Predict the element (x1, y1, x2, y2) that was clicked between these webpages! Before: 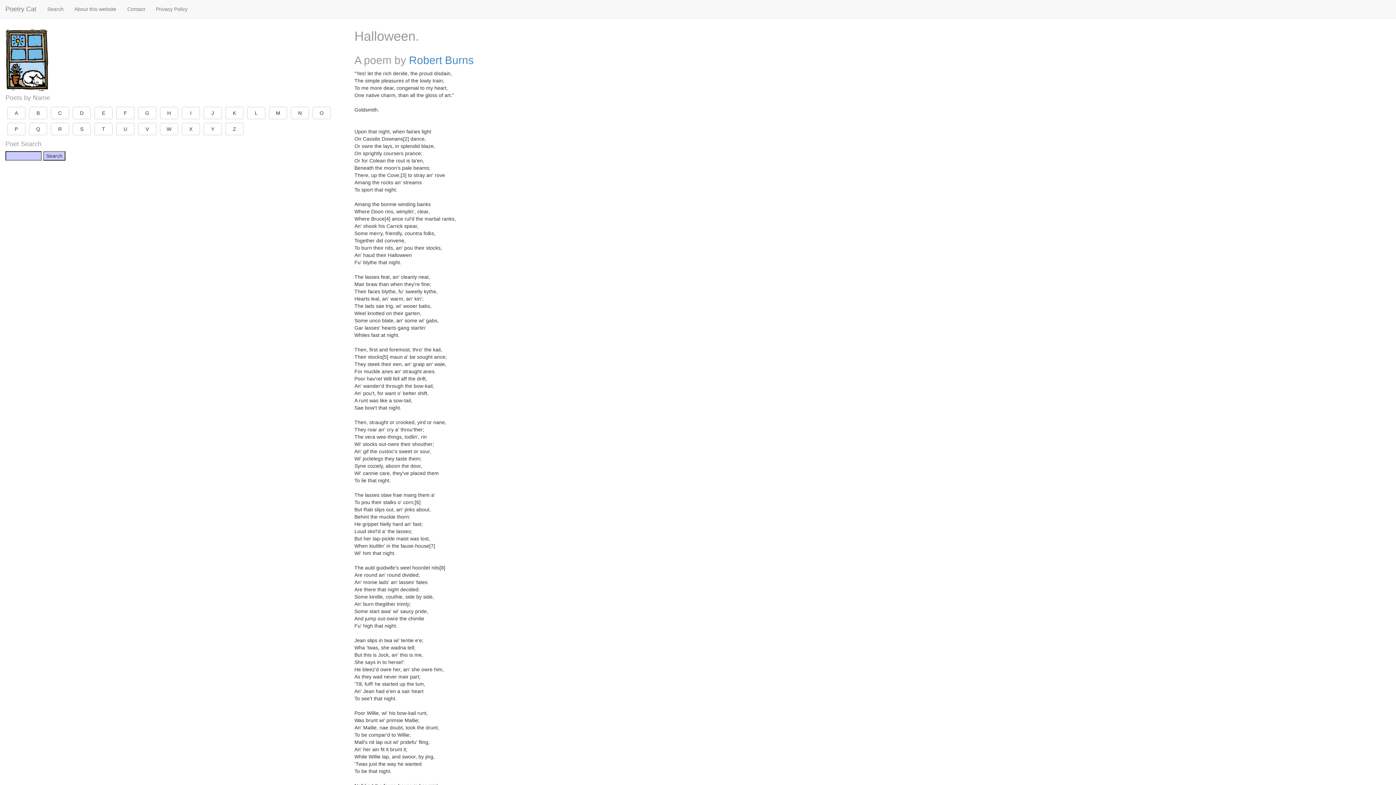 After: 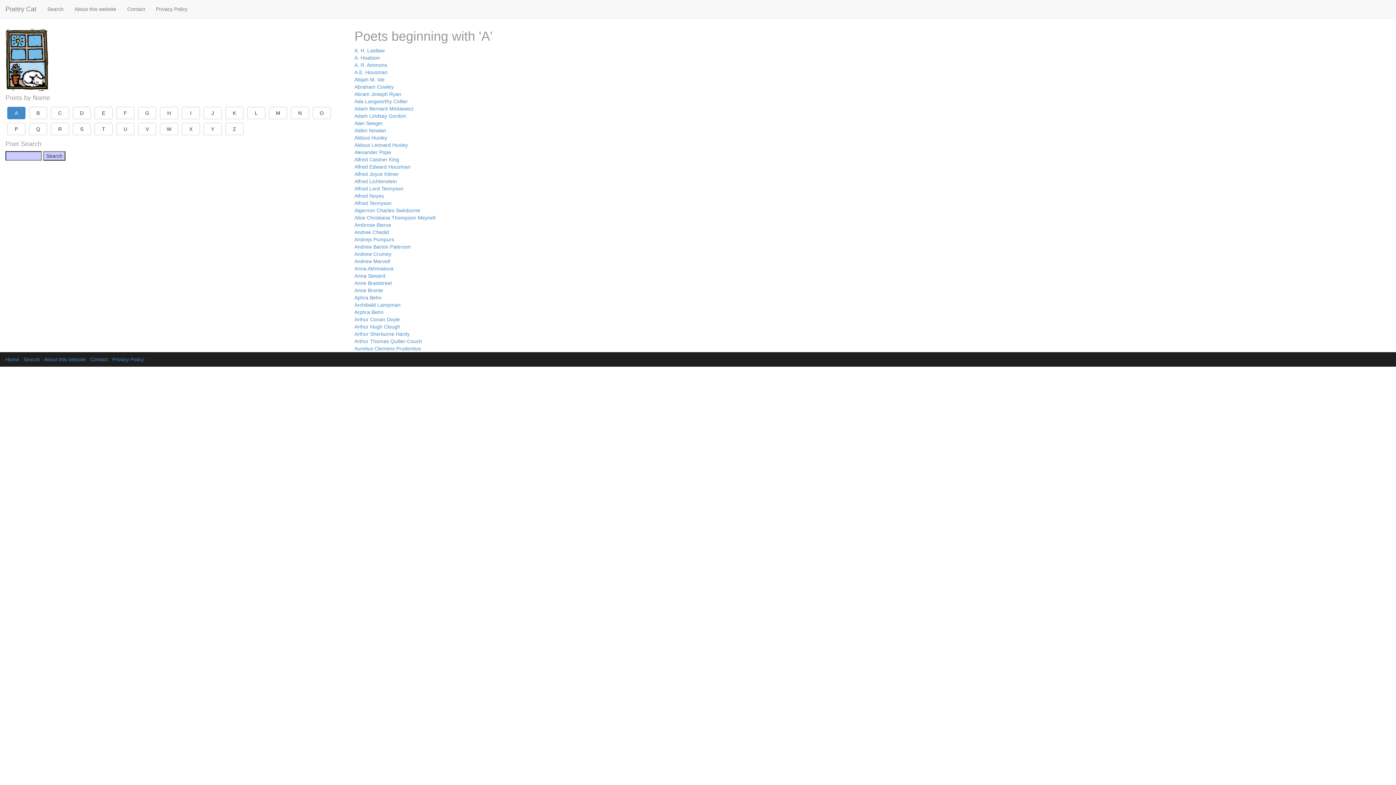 Action: bbox: (7, 106, 25, 119) label: A